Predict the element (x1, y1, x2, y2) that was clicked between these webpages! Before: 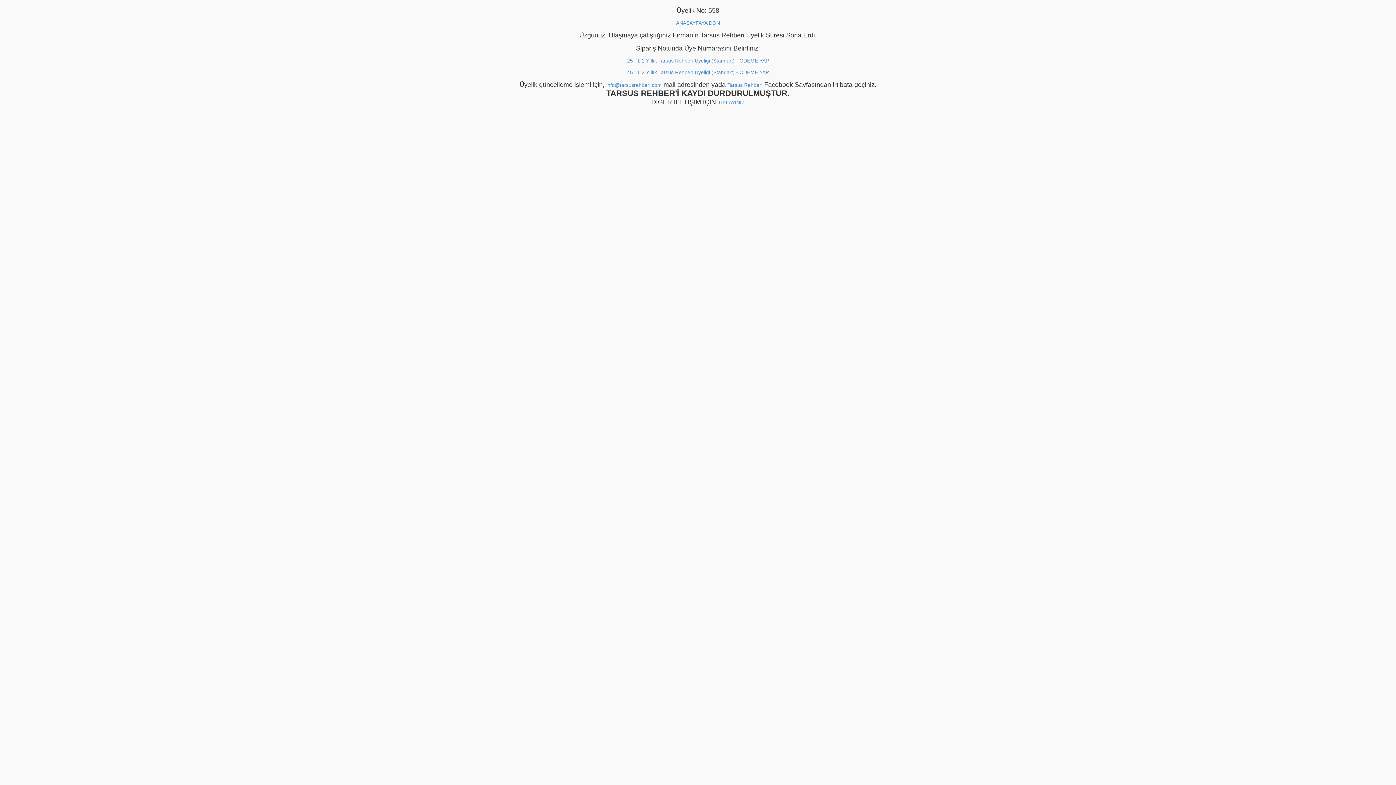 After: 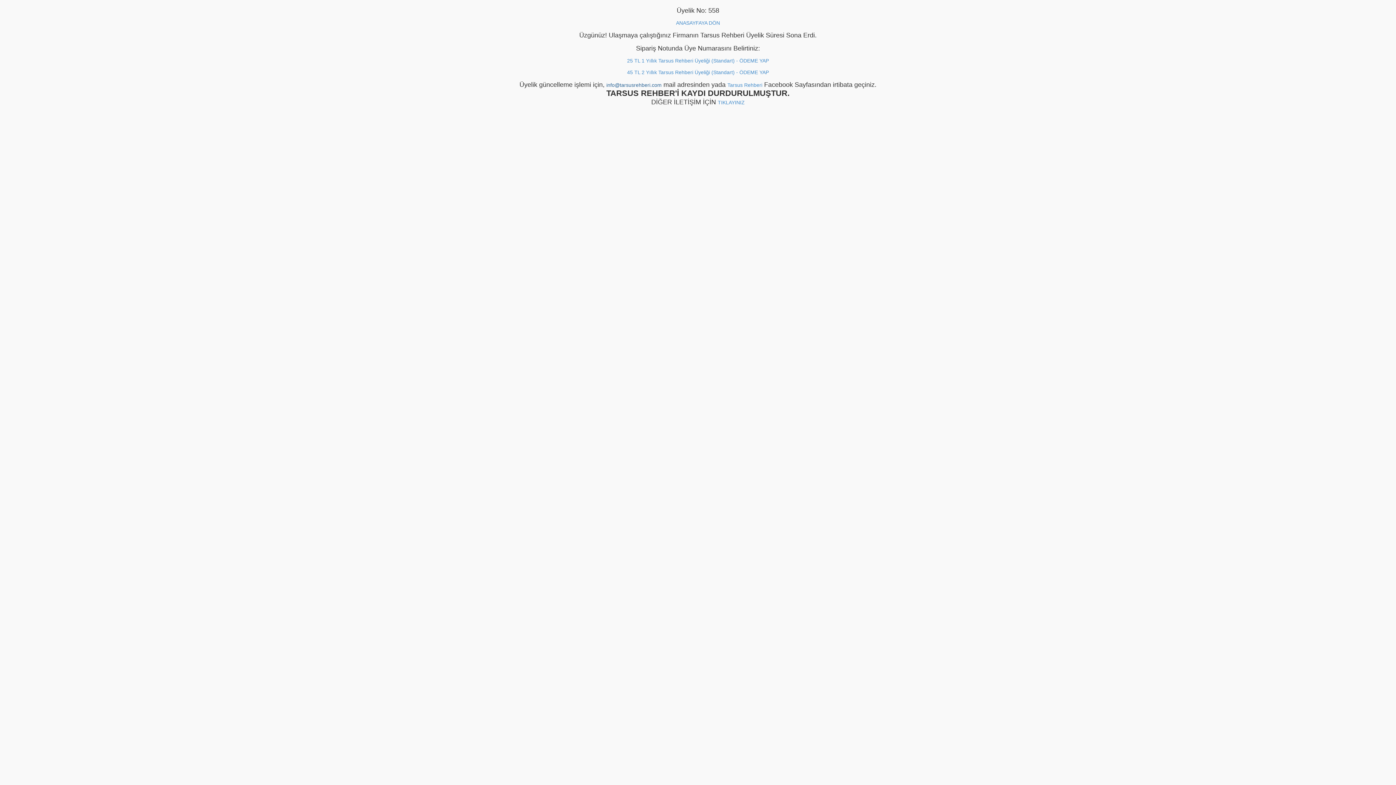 Action: bbox: (606, 82, 661, 88) label: info@tarsusrehberi.com